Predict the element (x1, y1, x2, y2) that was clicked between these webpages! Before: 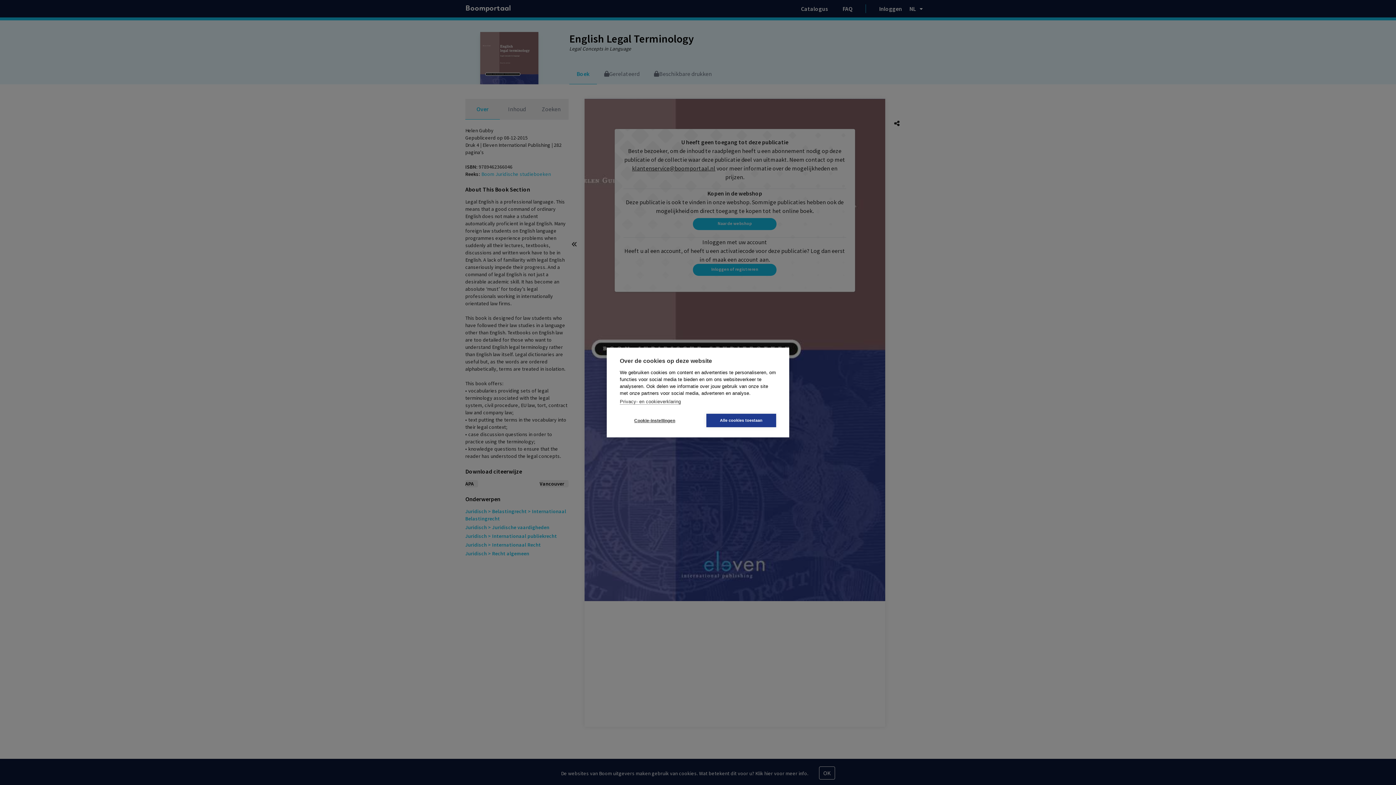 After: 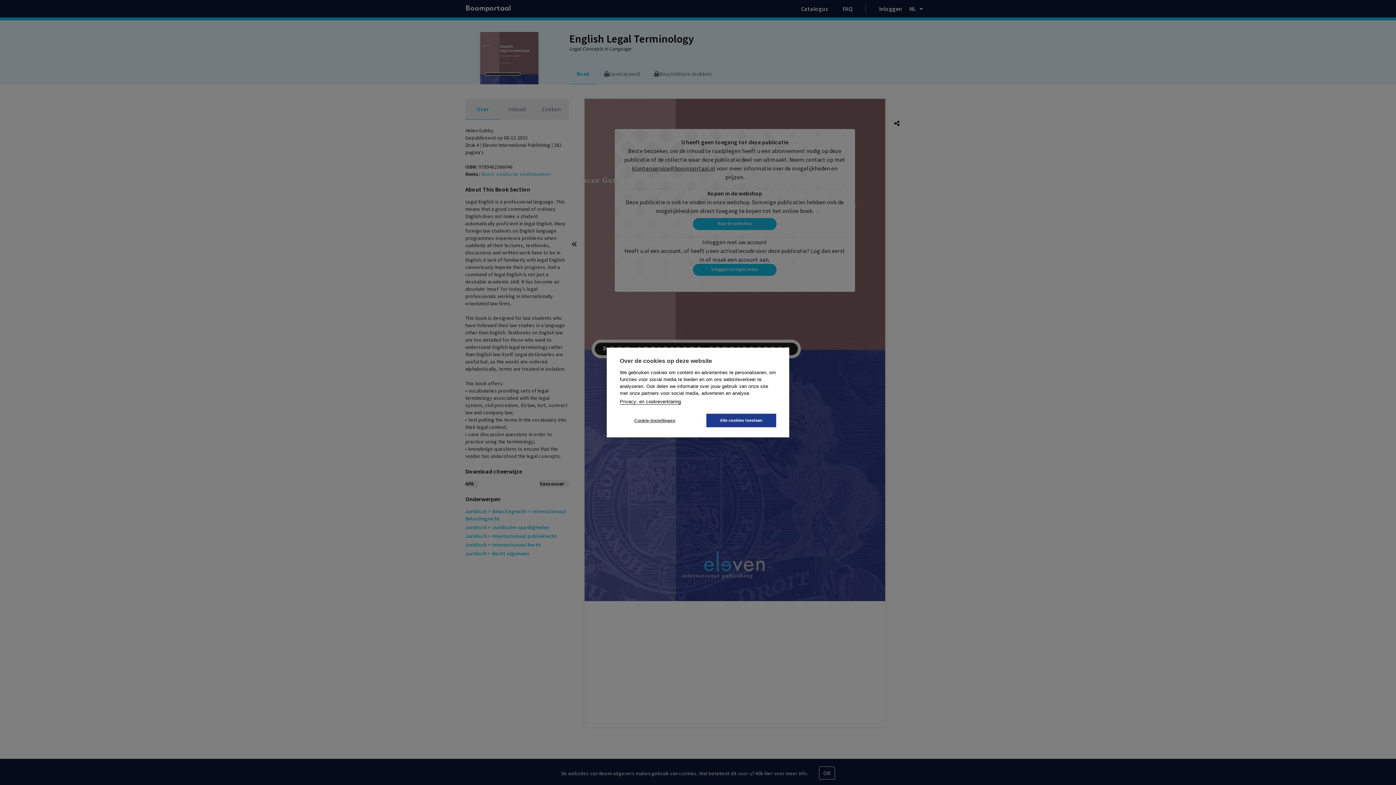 Action: bbox: (620, 399, 681, 404) label: Privacy- en cookieverklaring